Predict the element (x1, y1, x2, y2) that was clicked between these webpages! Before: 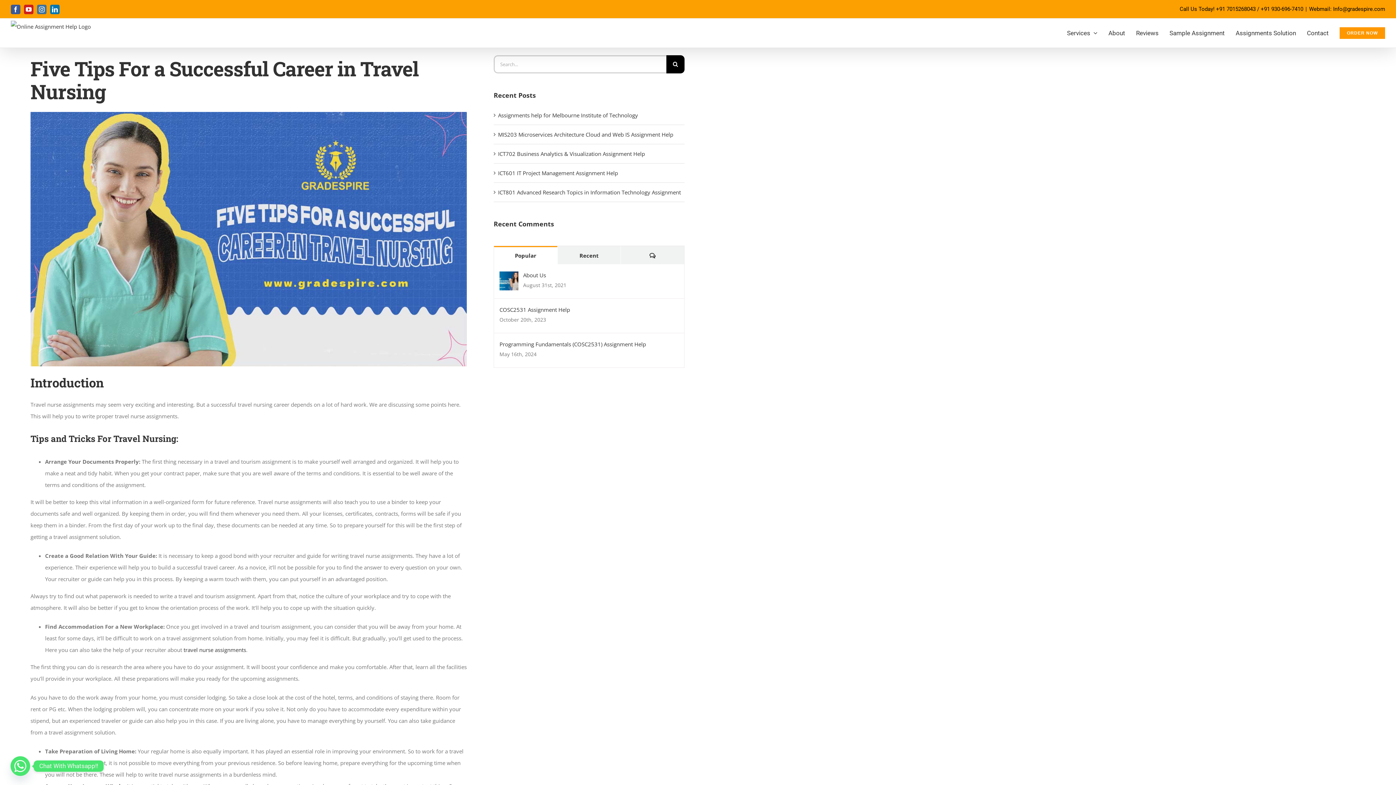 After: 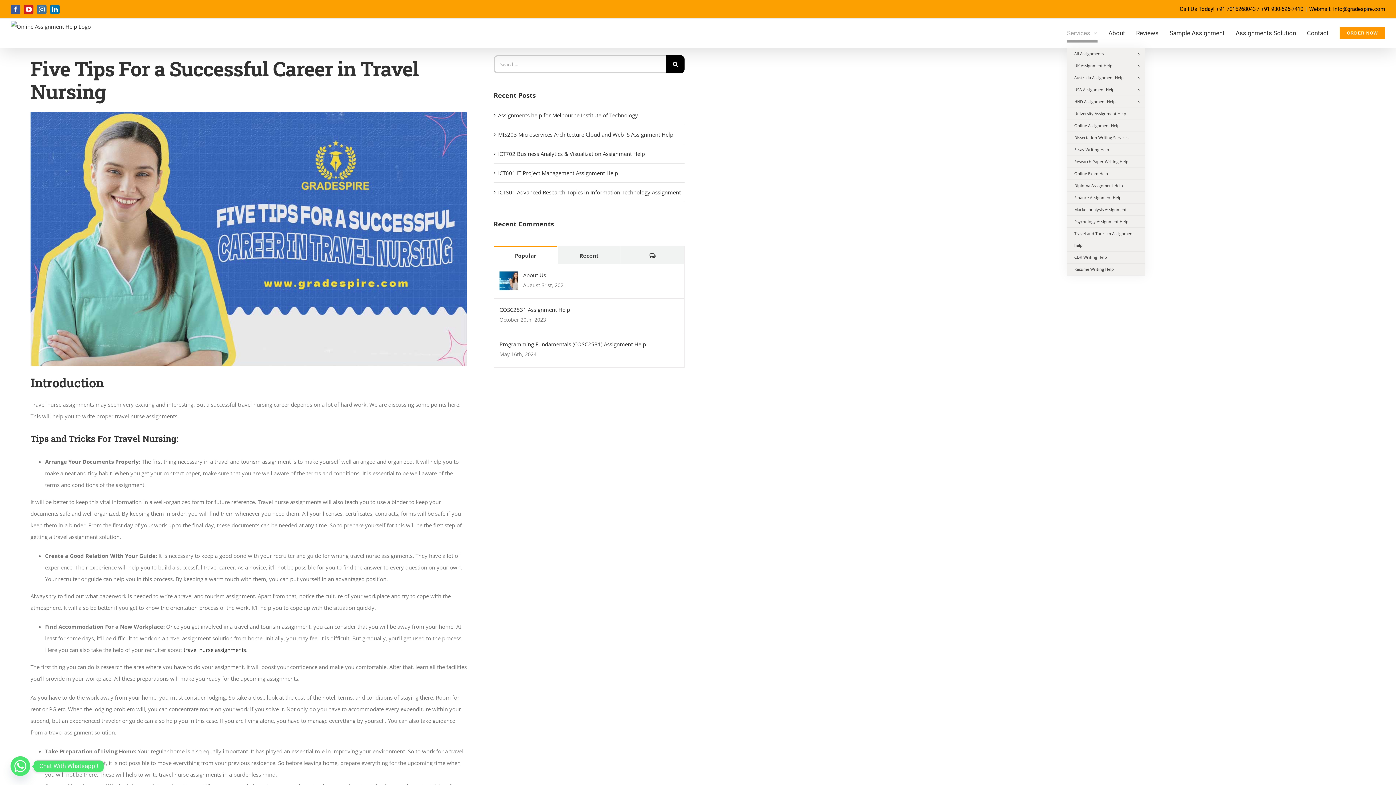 Action: bbox: (1067, 18, 1097, 47) label: Services